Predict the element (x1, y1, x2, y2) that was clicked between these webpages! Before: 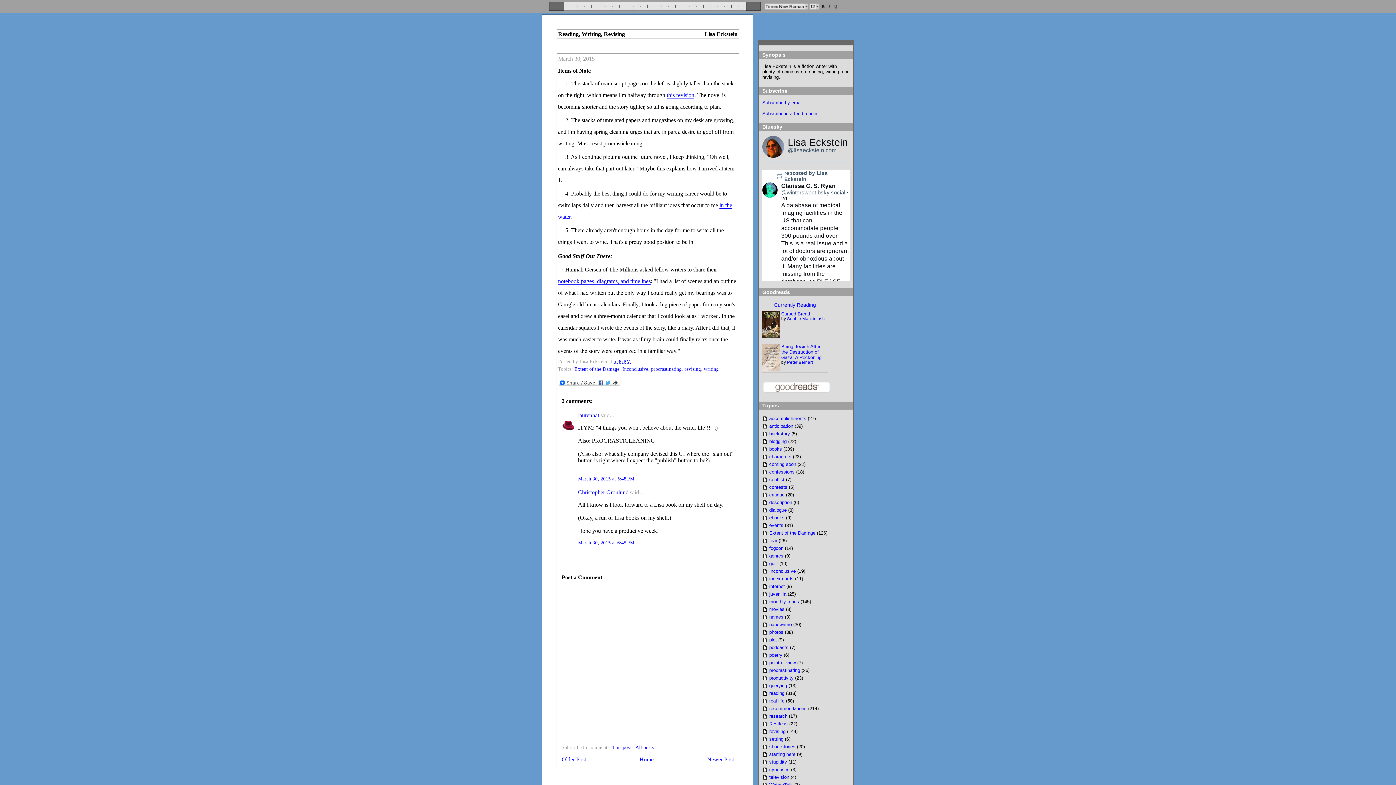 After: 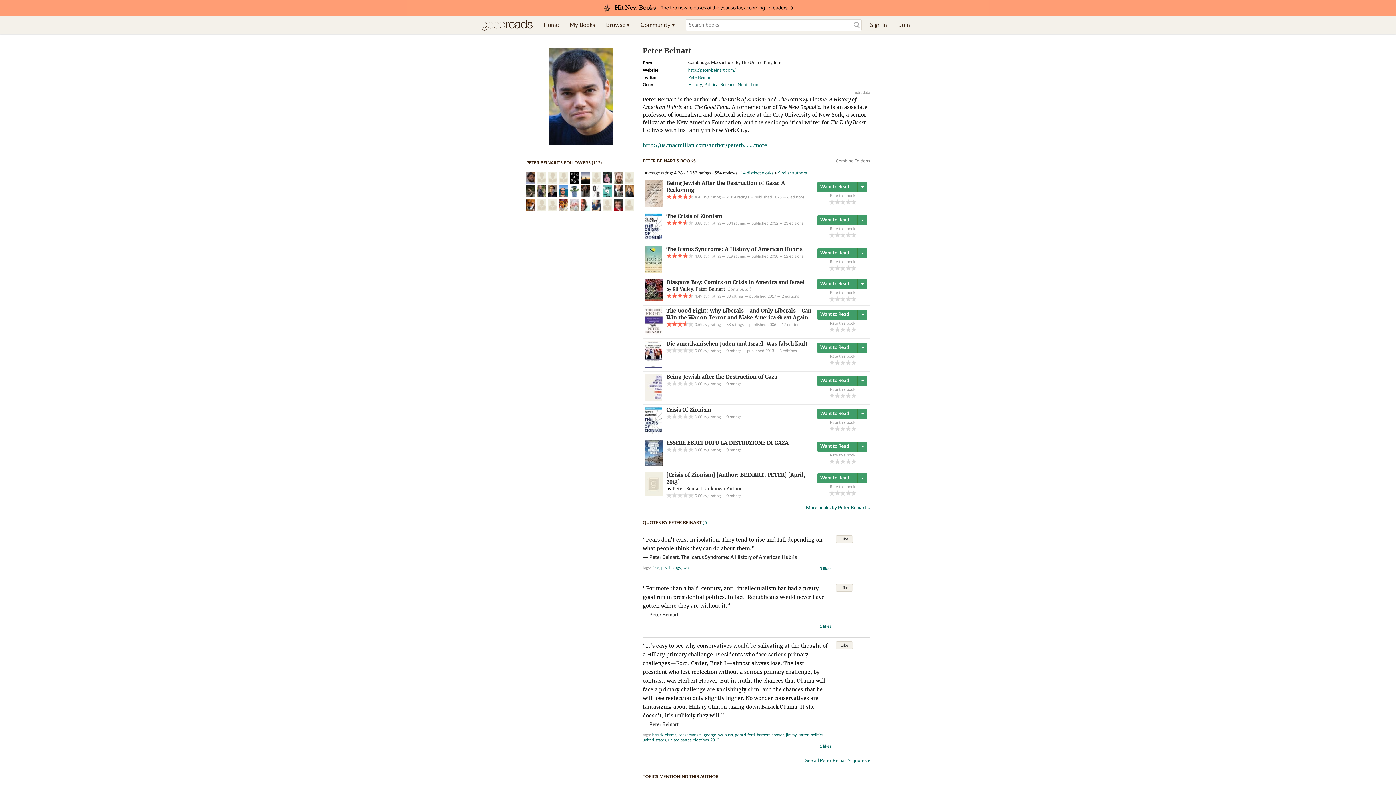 Action: bbox: (787, 360, 813, 364) label: Peter Beinart